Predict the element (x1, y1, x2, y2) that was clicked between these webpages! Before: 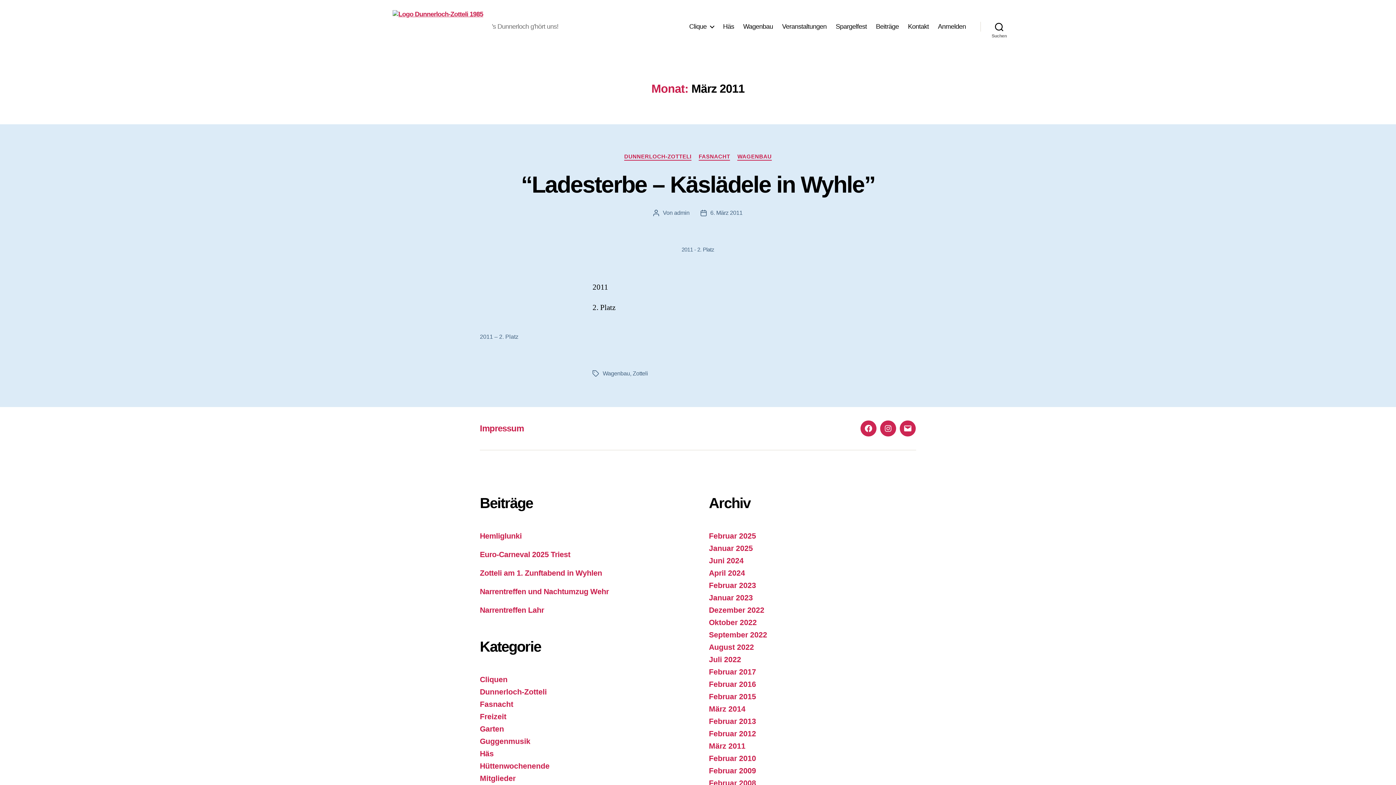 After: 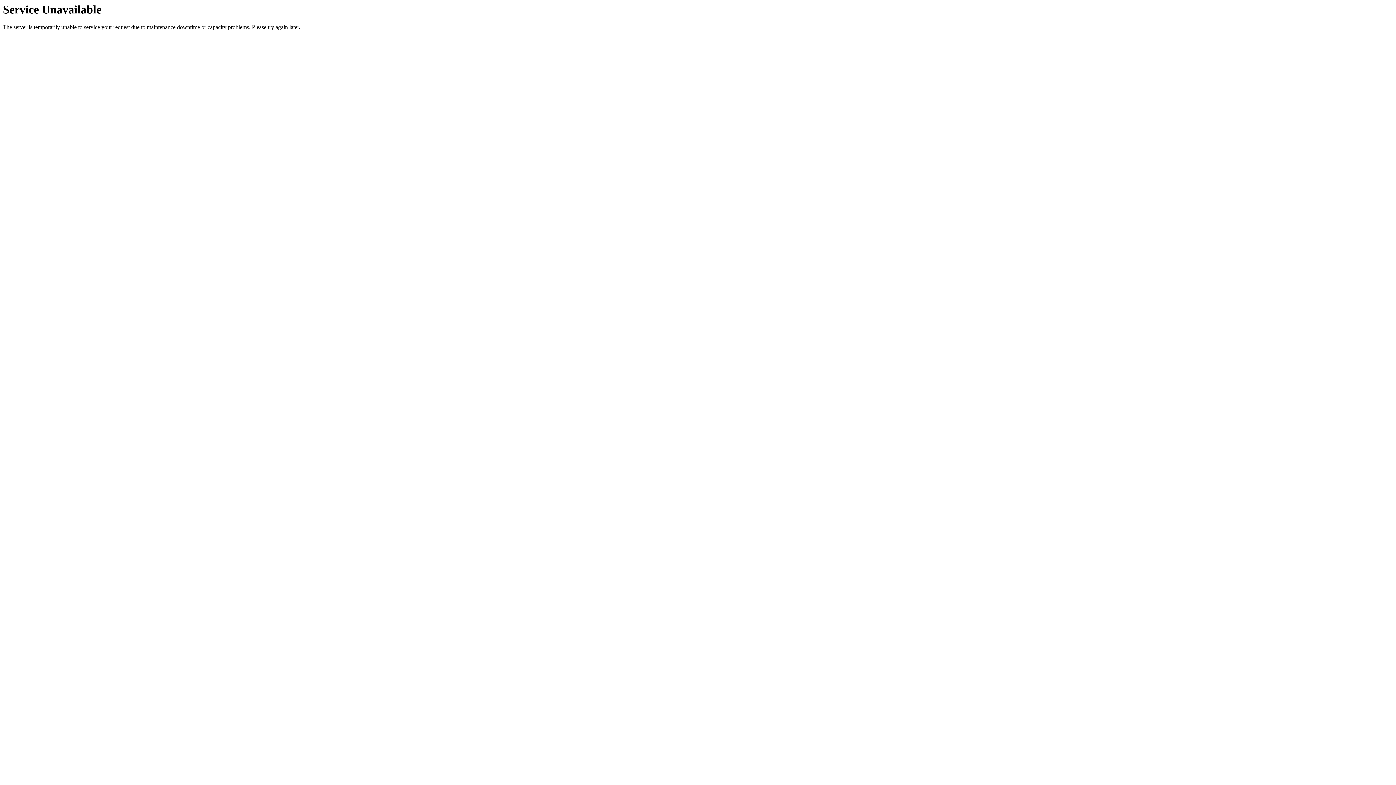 Action: label: Kontakt bbox: (908, 22, 929, 30)